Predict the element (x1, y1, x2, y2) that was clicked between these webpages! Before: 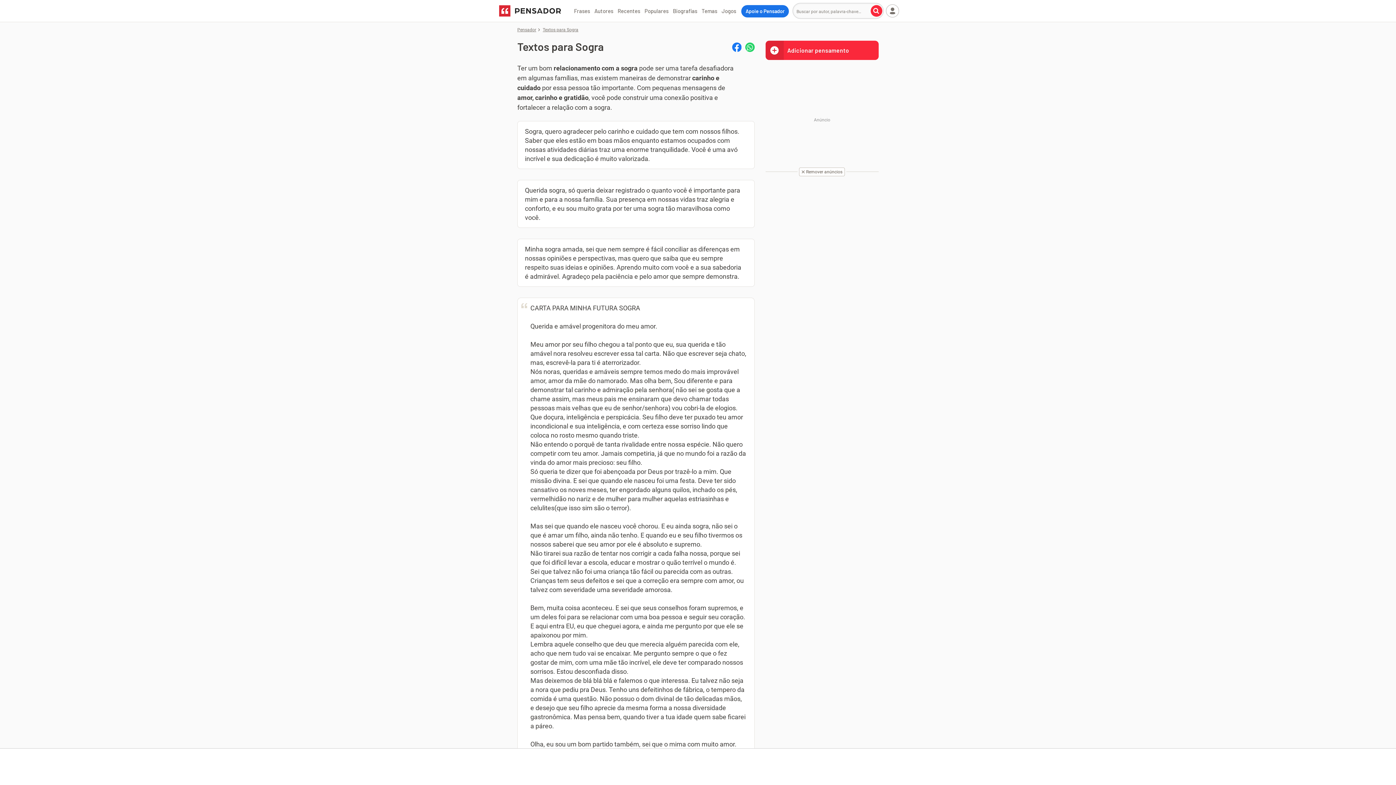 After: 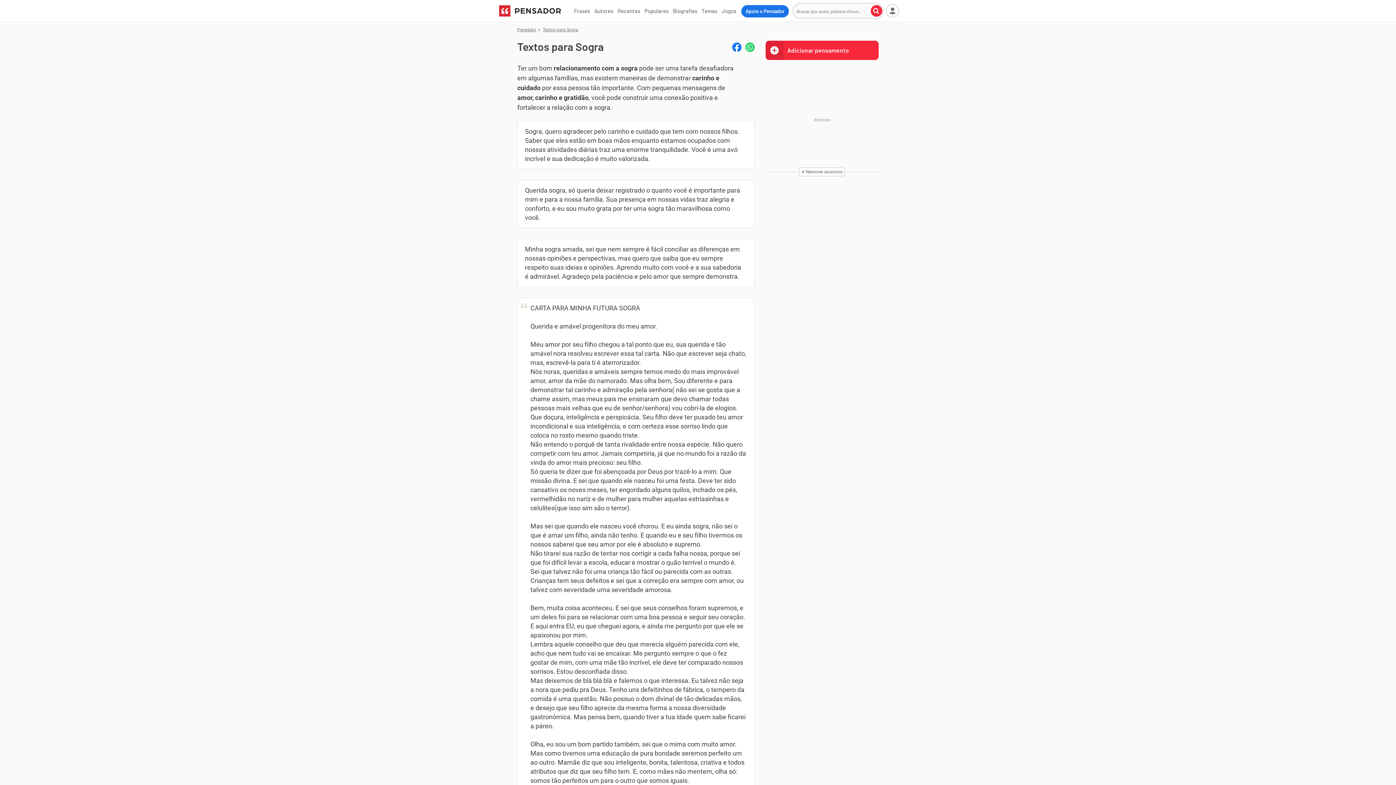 Action: bbox: (732, 42, 741, 52)